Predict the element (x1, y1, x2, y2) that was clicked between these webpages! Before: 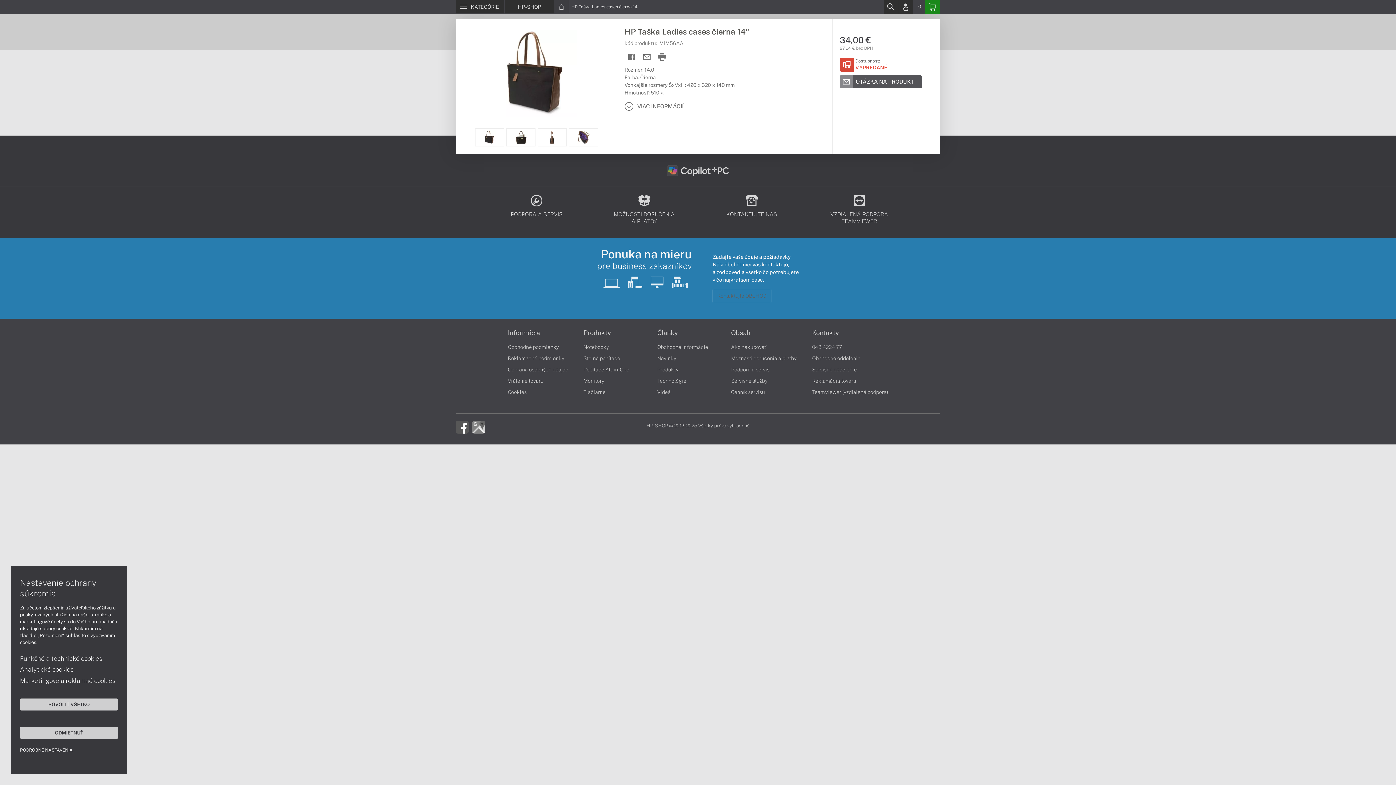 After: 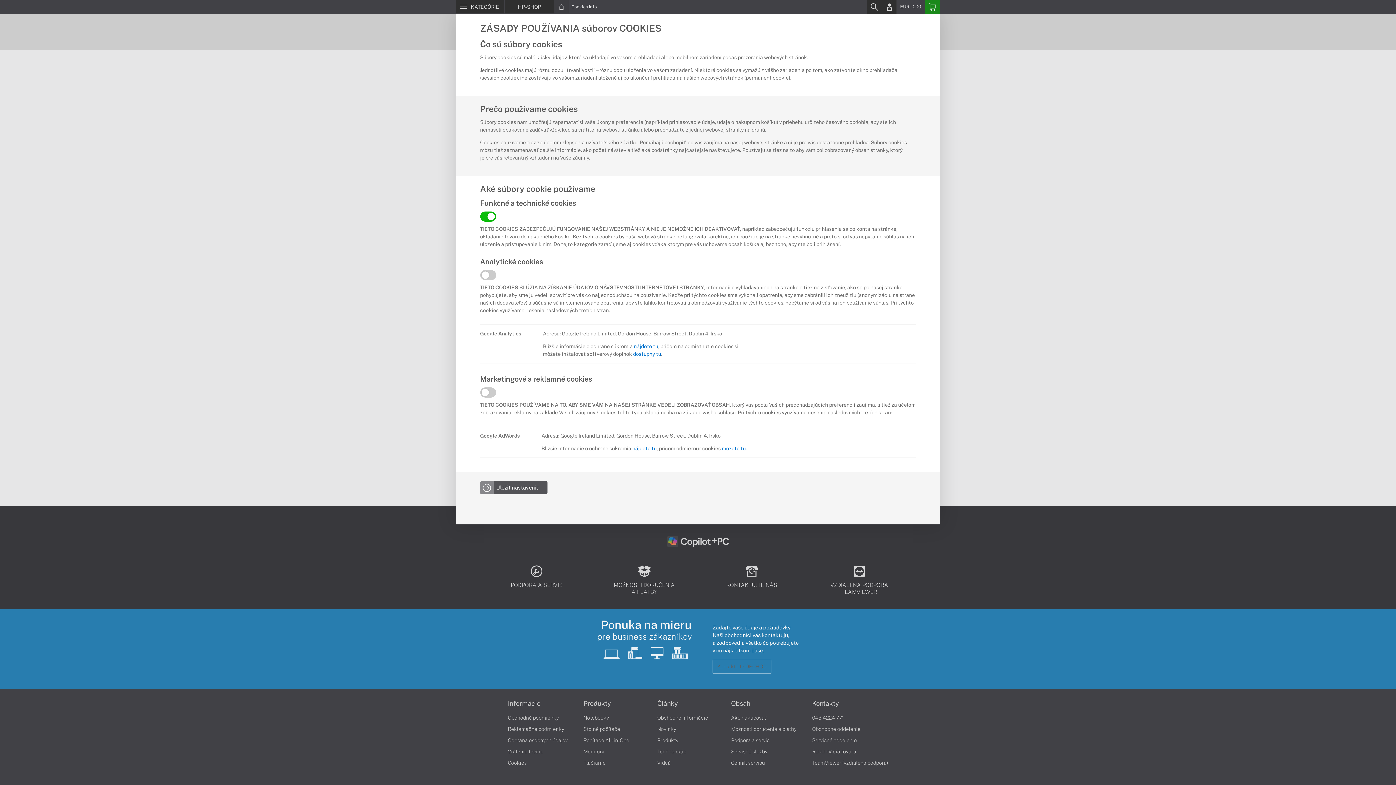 Action: label: PODROBNÉ NASTAVENIA bbox: (20, 744, 78, 756)